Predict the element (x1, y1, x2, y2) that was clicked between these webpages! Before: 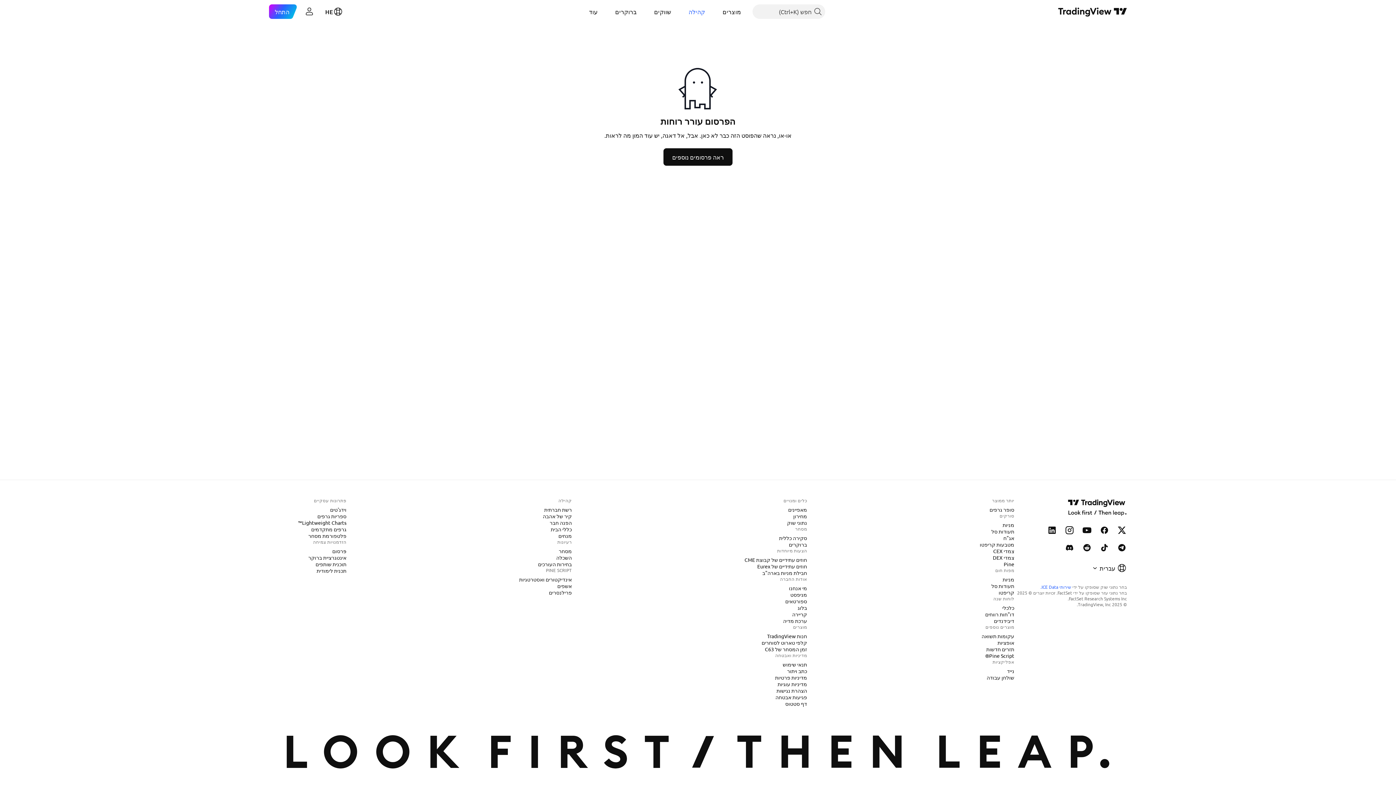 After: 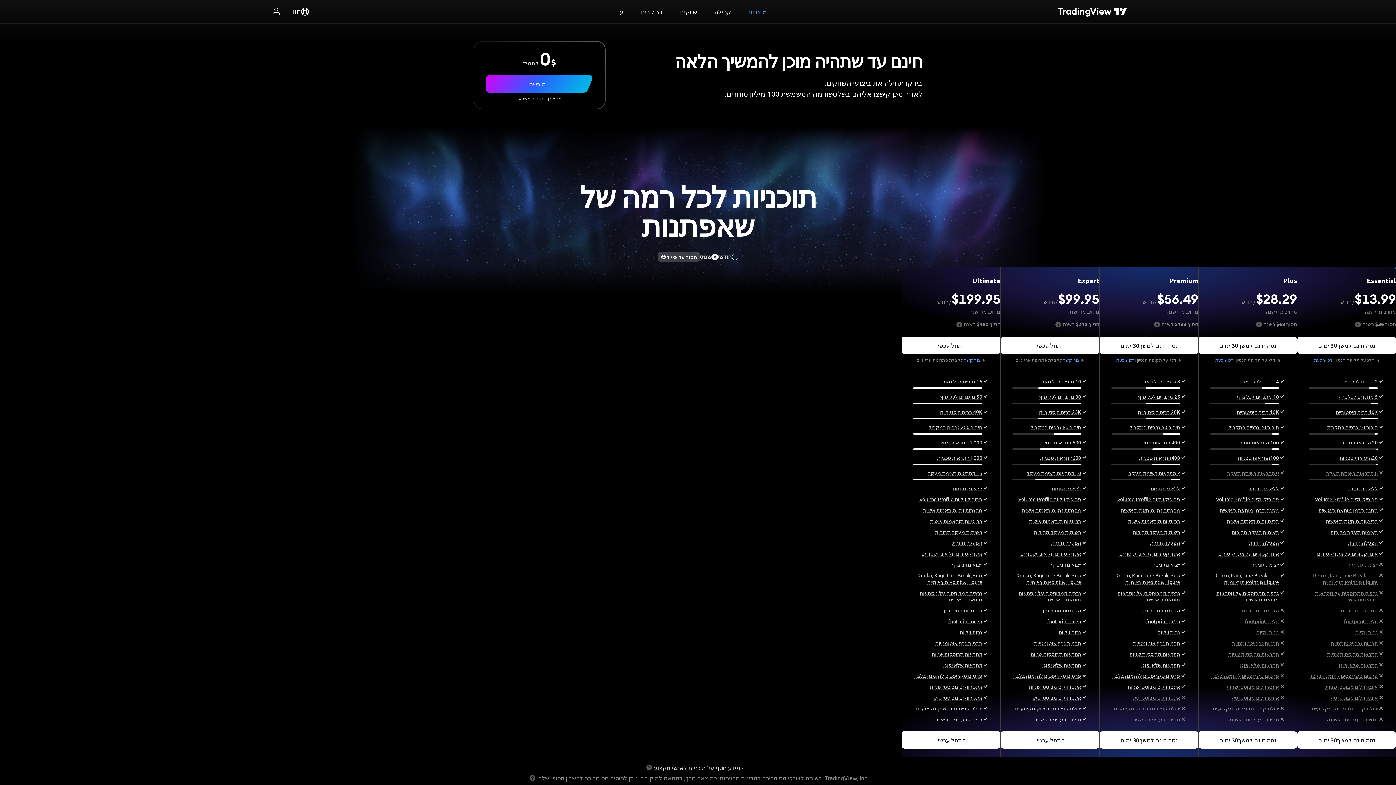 Action: bbox: (790, 512, 810, 520) label: מחירון